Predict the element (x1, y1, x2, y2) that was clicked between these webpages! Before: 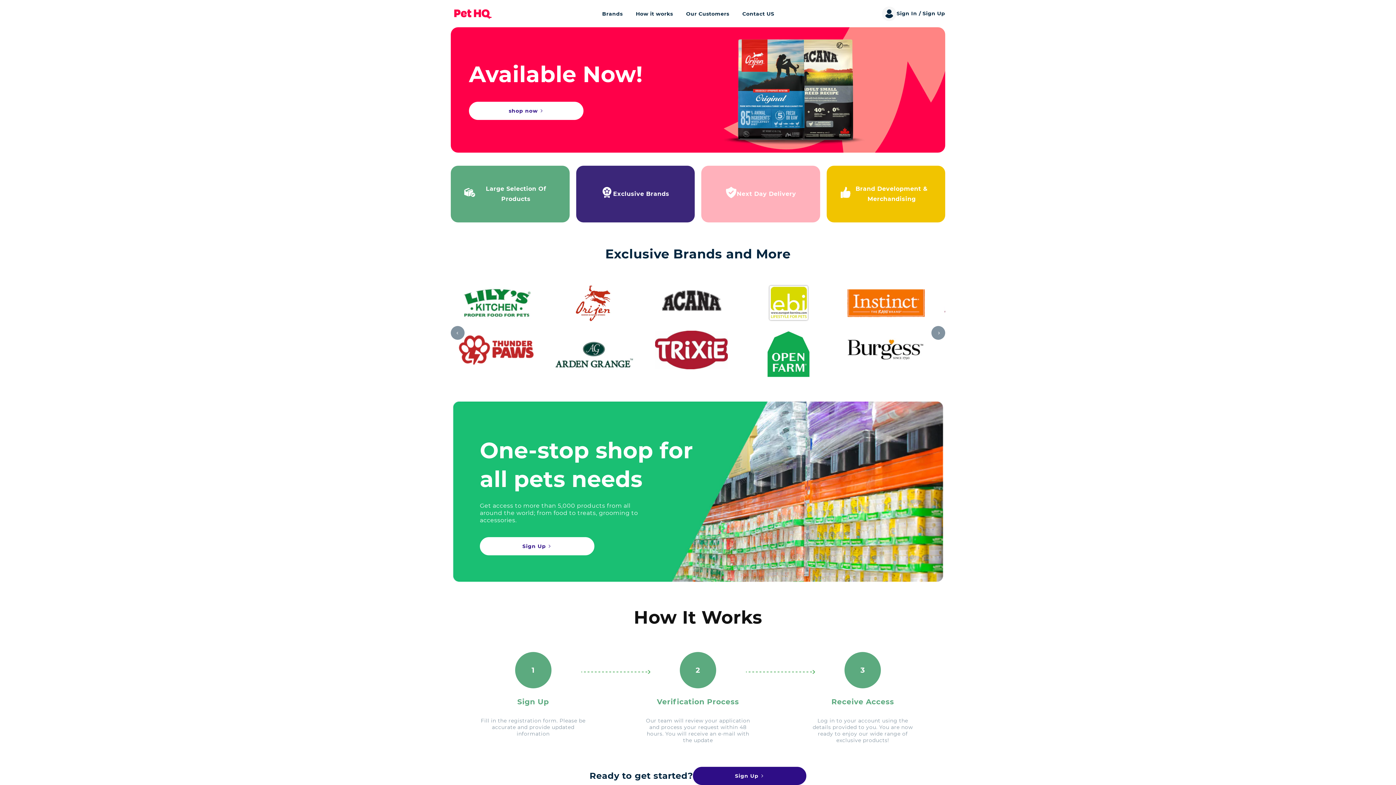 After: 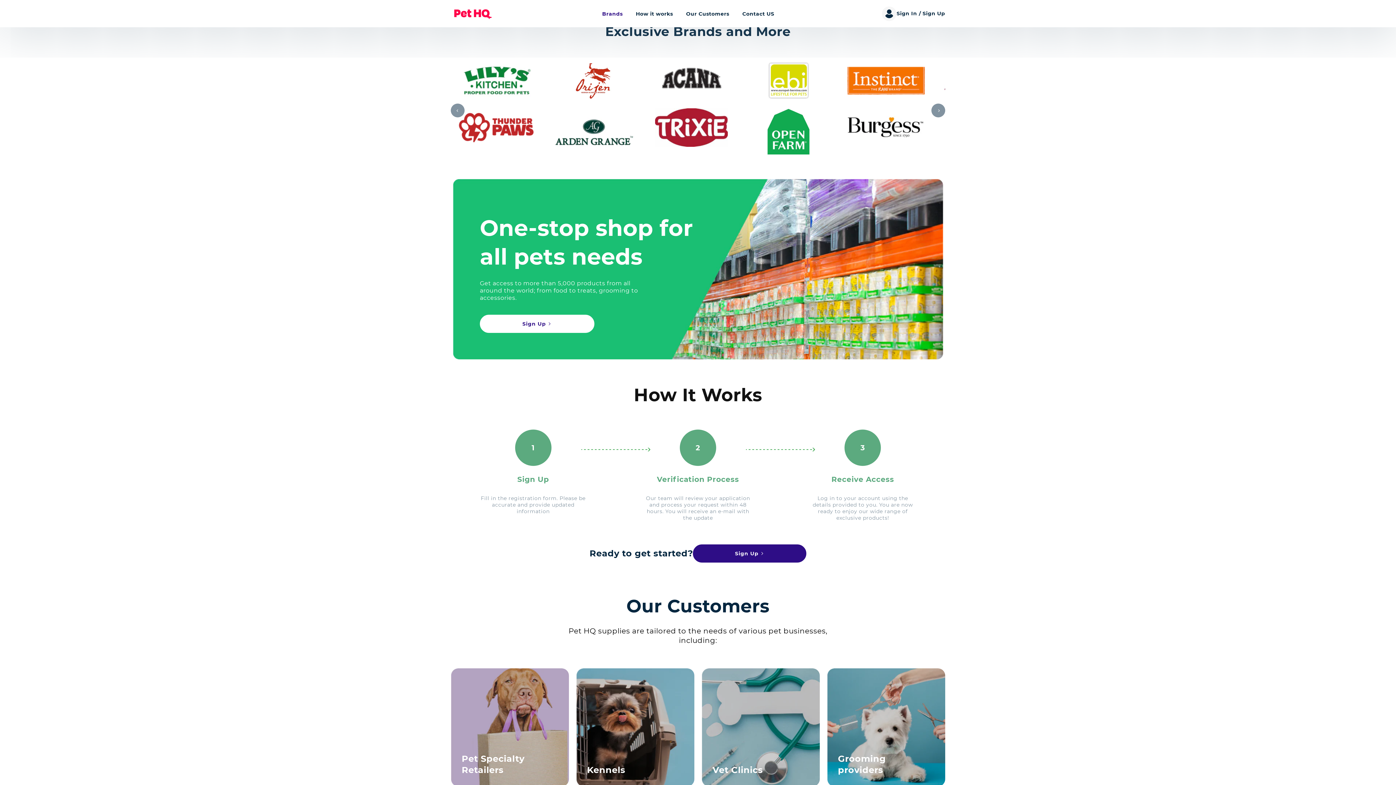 Action: label: Brands bbox: (595, 0, 629, 26)